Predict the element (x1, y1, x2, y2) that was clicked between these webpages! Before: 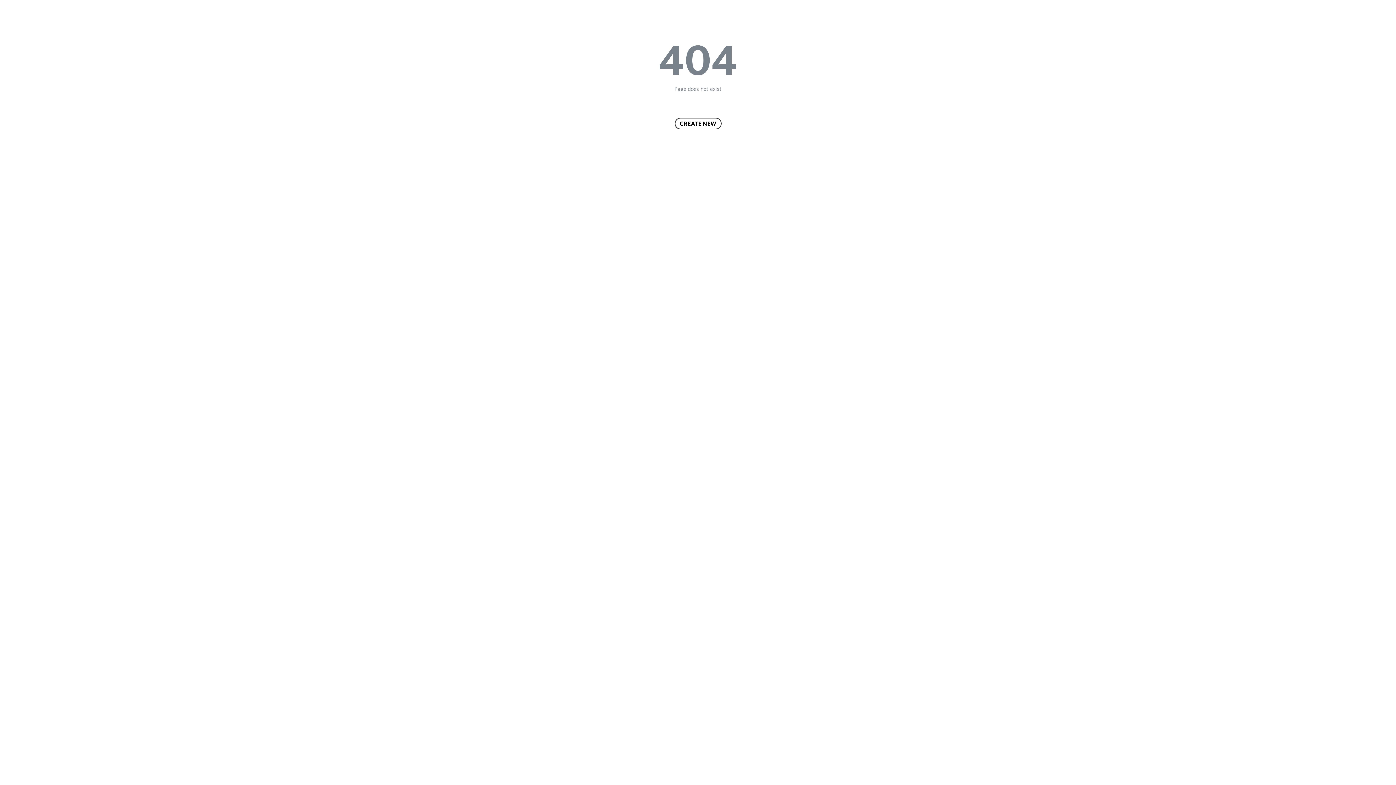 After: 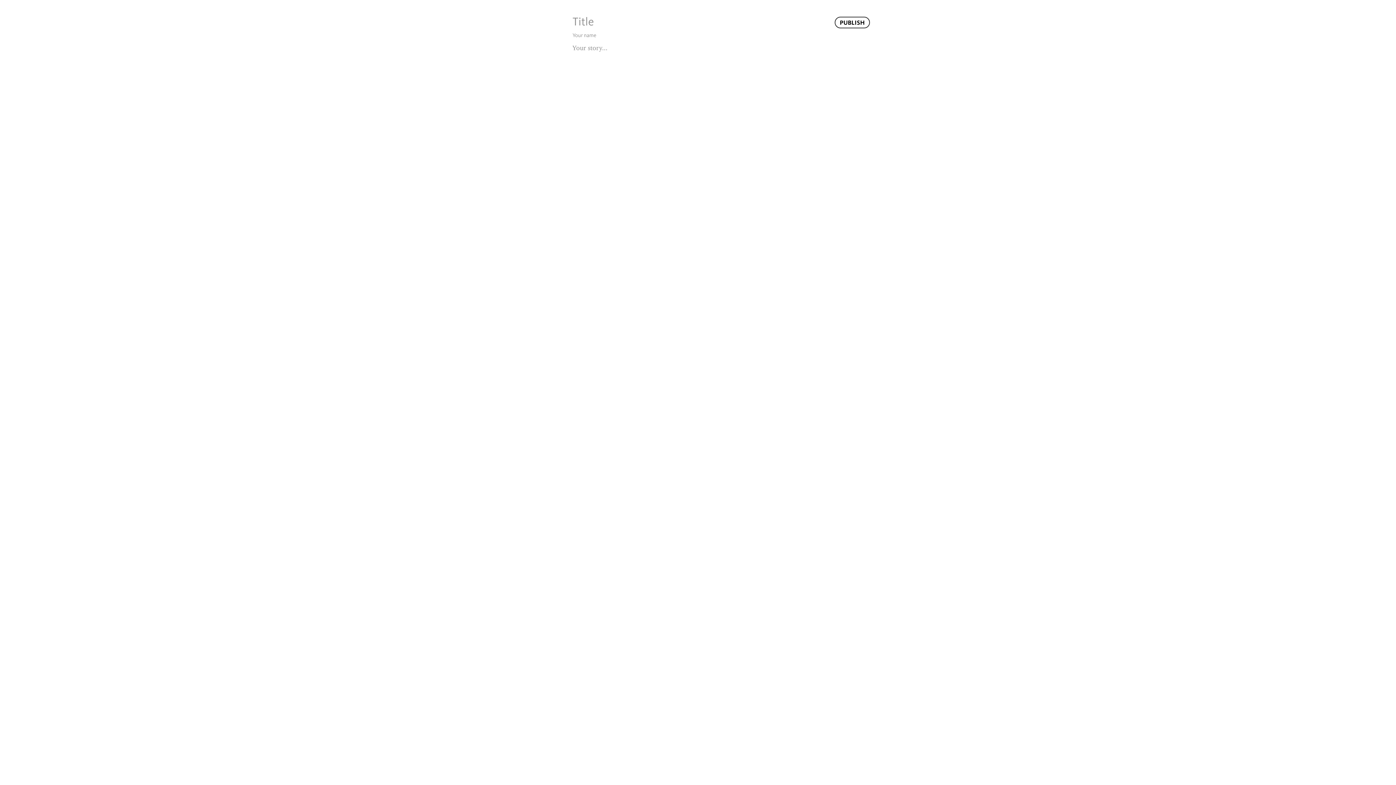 Action: bbox: (674, 117, 721, 129) label: CREATE NEW